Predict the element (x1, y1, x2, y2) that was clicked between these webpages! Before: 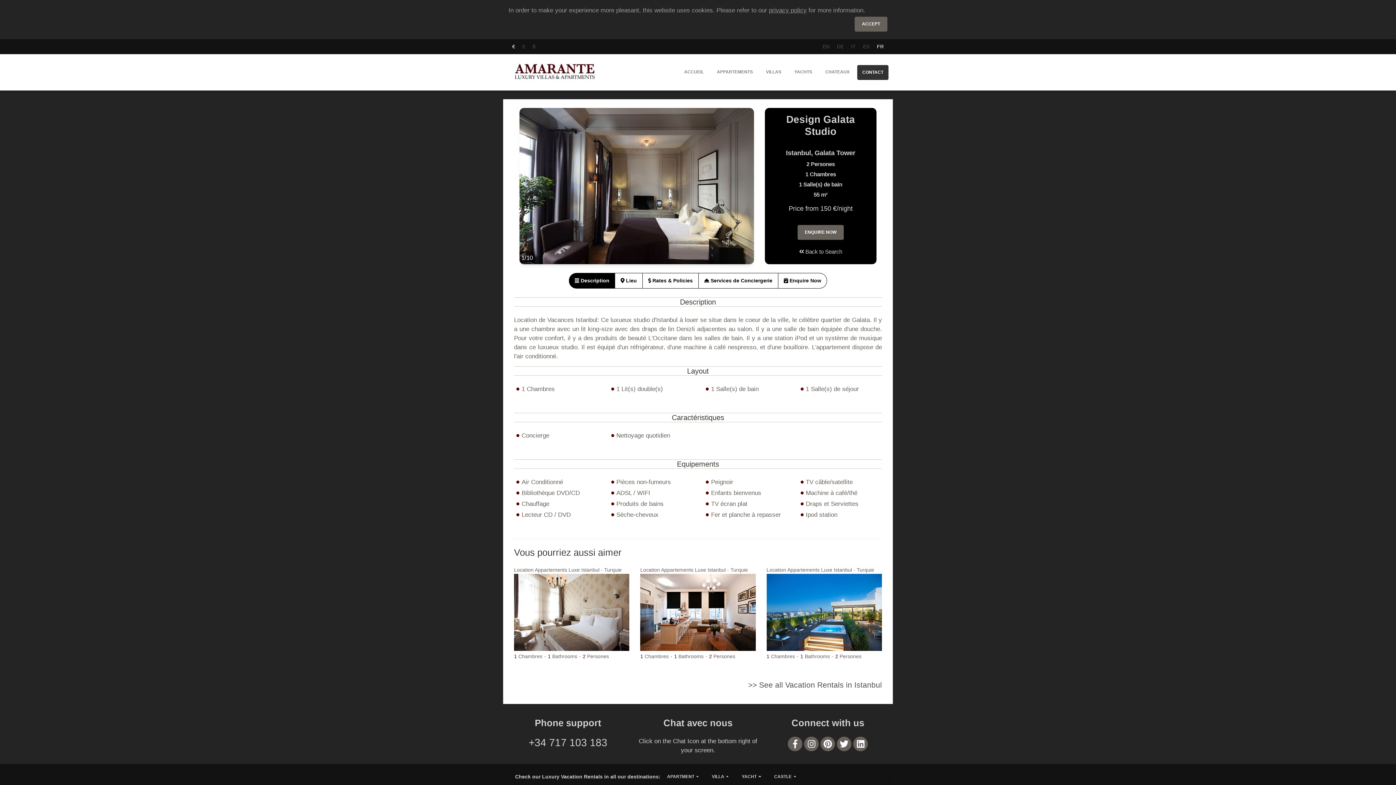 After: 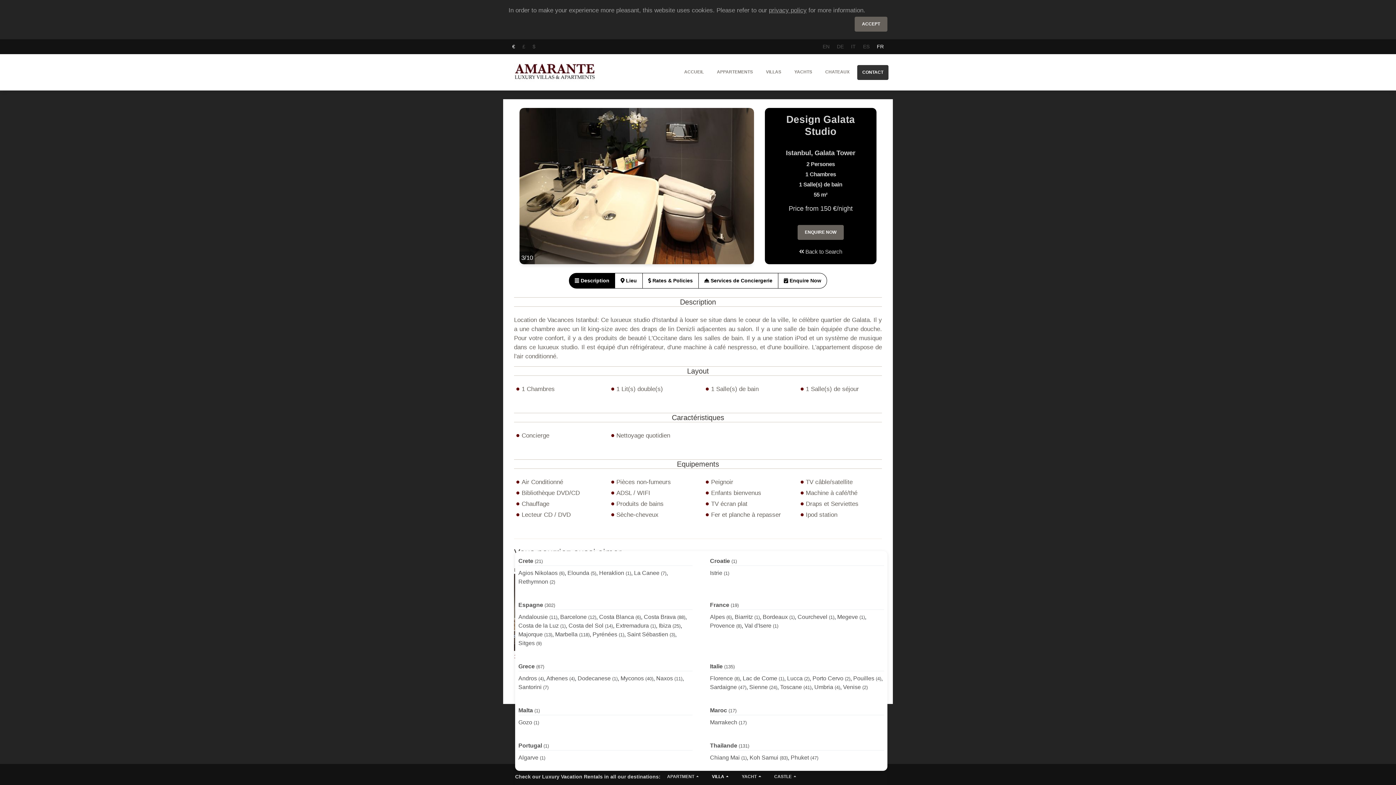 Action: label: VILLA bbox: (706, 770, 734, 784)